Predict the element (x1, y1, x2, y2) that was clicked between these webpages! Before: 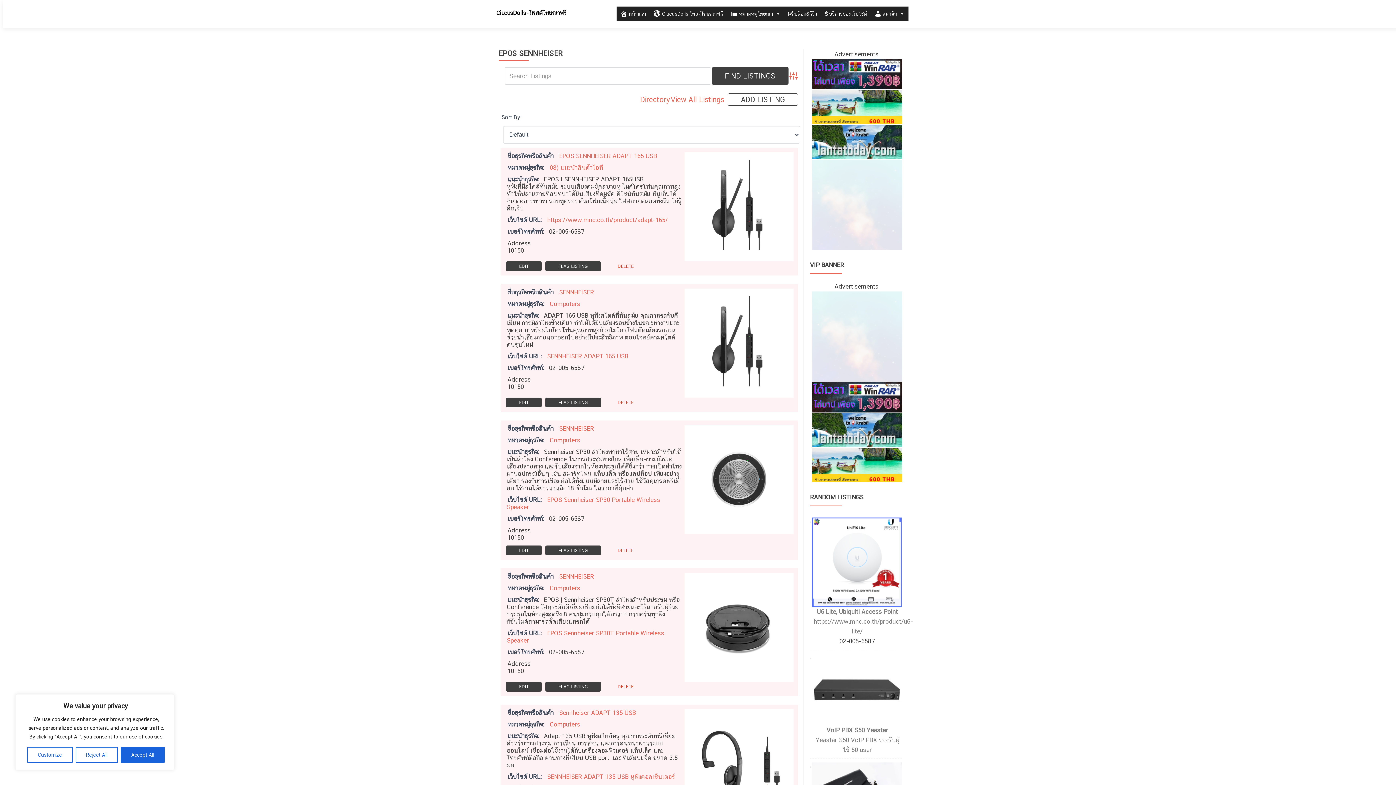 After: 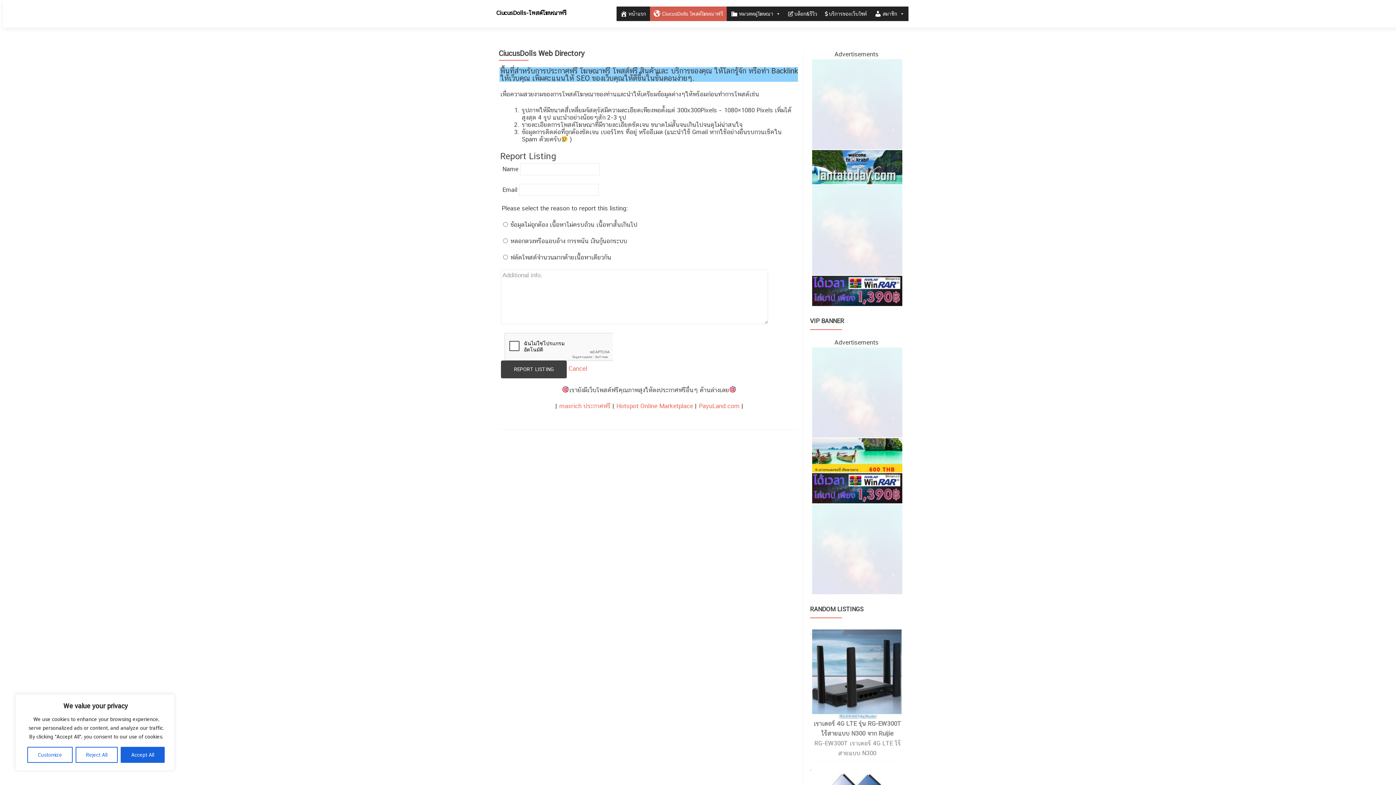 Action: bbox: (545, 261, 601, 271) label: FLAG LISTING